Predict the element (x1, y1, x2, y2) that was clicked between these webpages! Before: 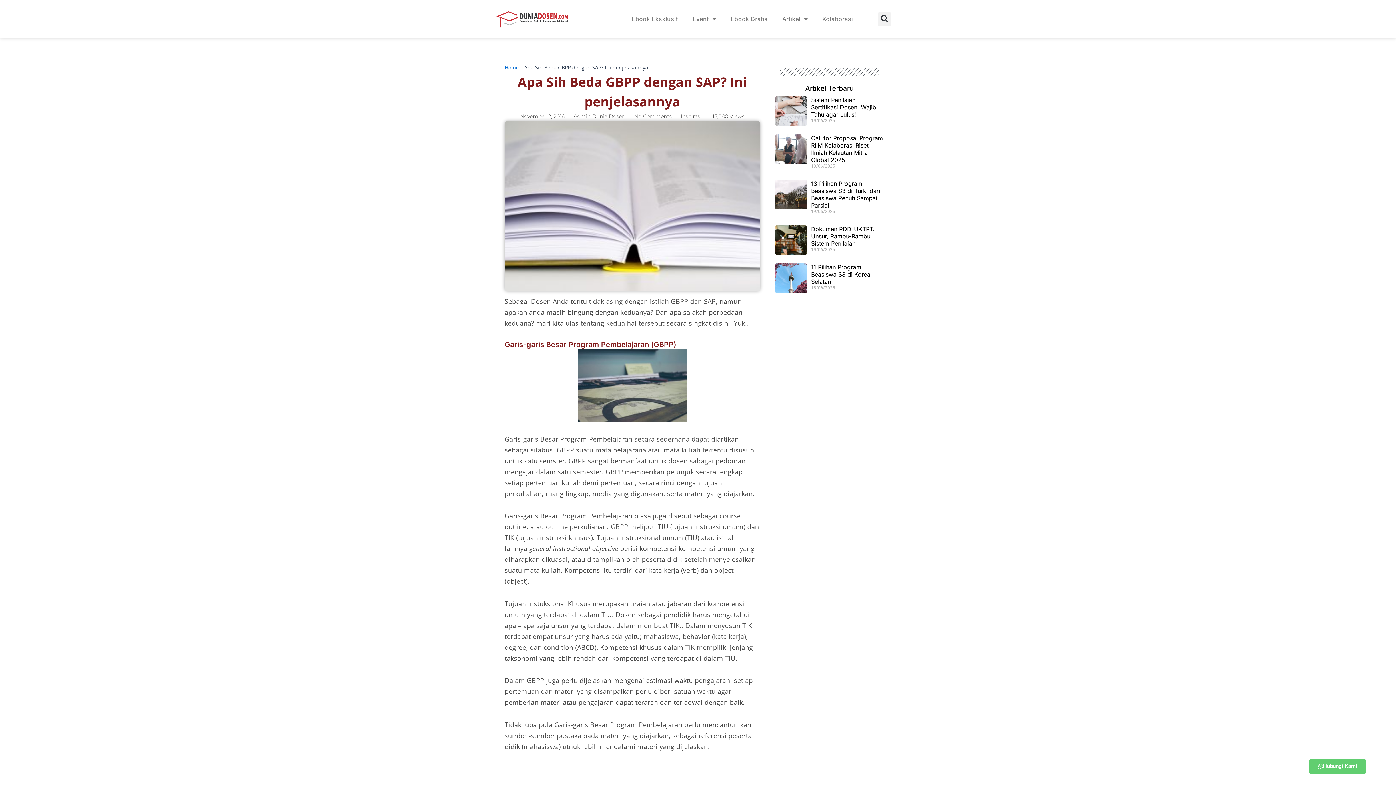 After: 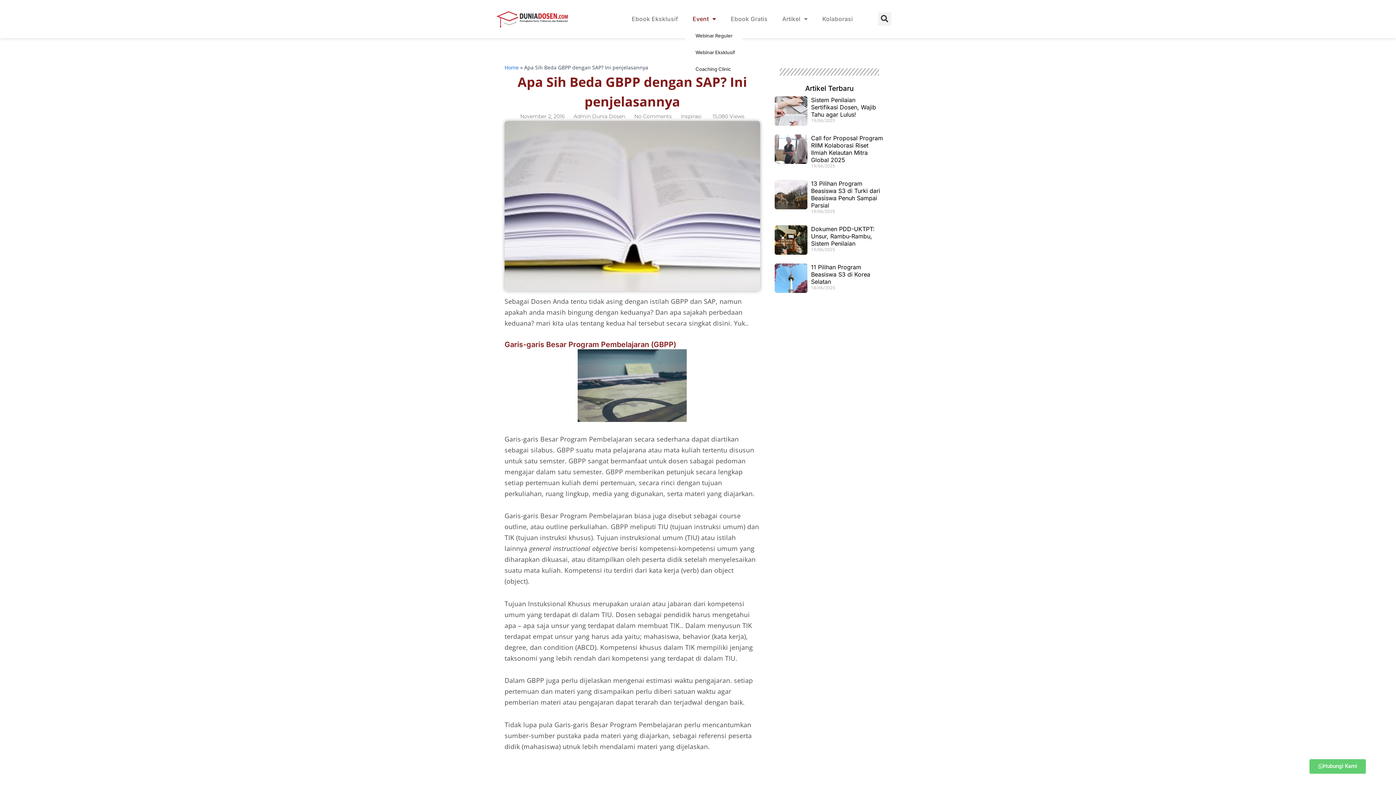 Action: bbox: (685, 10, 723, 27) label: Event